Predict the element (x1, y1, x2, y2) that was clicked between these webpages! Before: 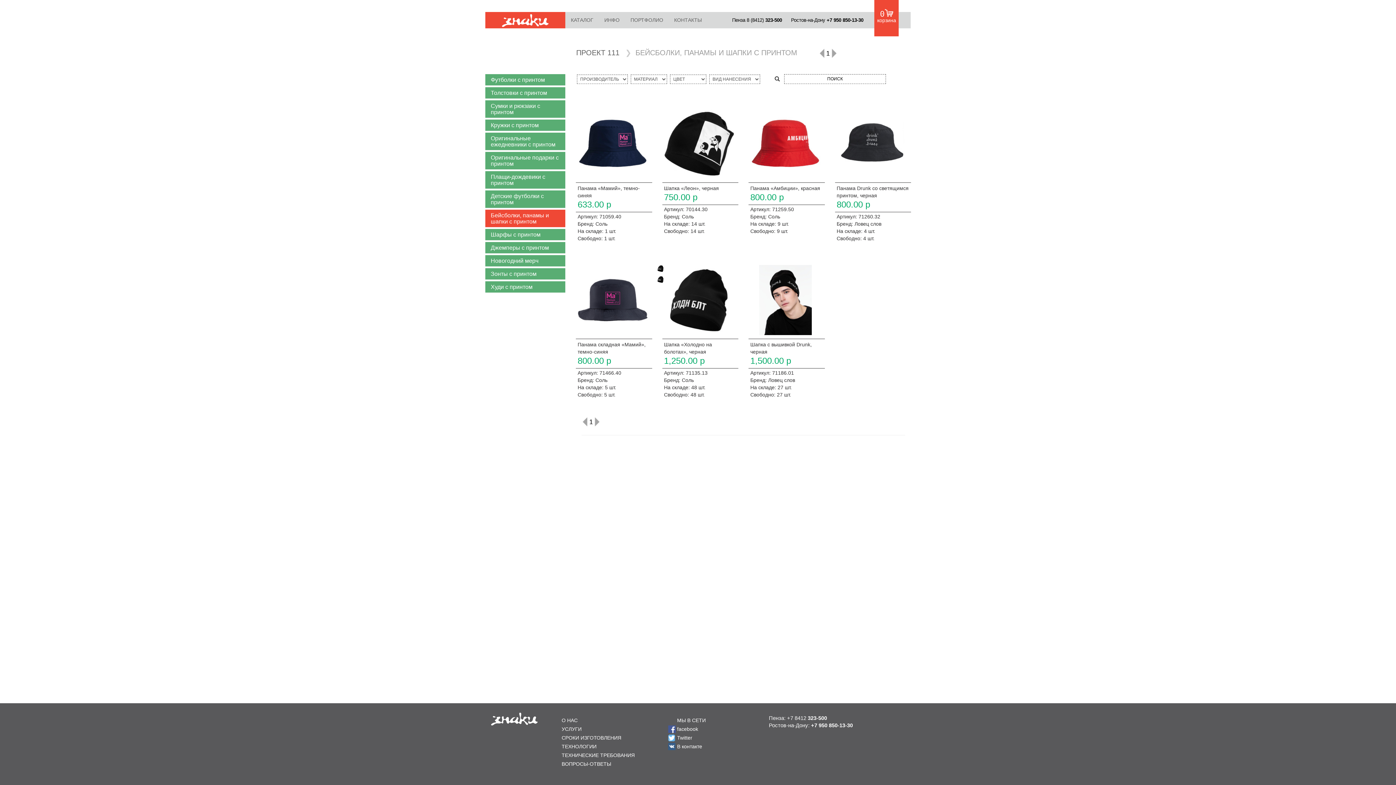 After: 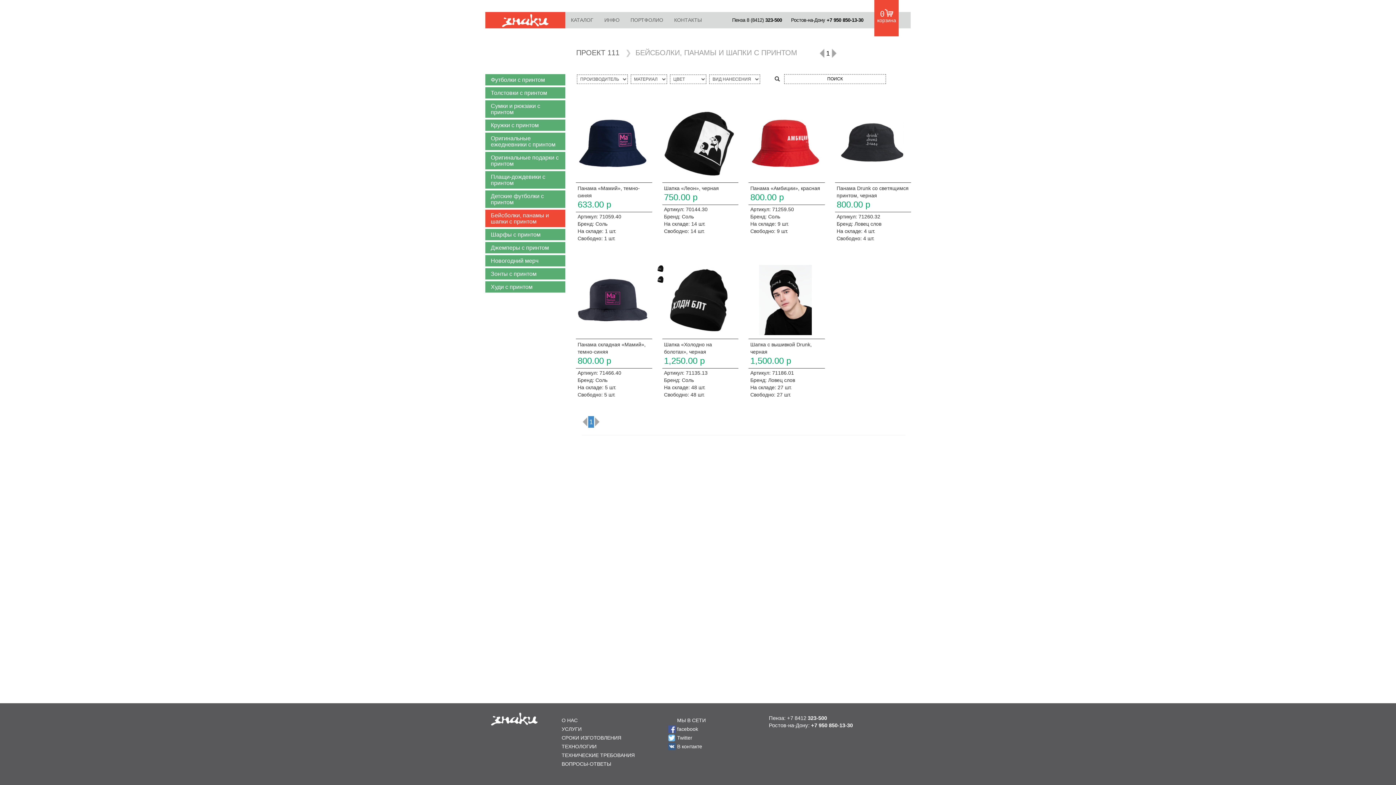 Action: bbox: (588, 416, 594, 428) label: 1